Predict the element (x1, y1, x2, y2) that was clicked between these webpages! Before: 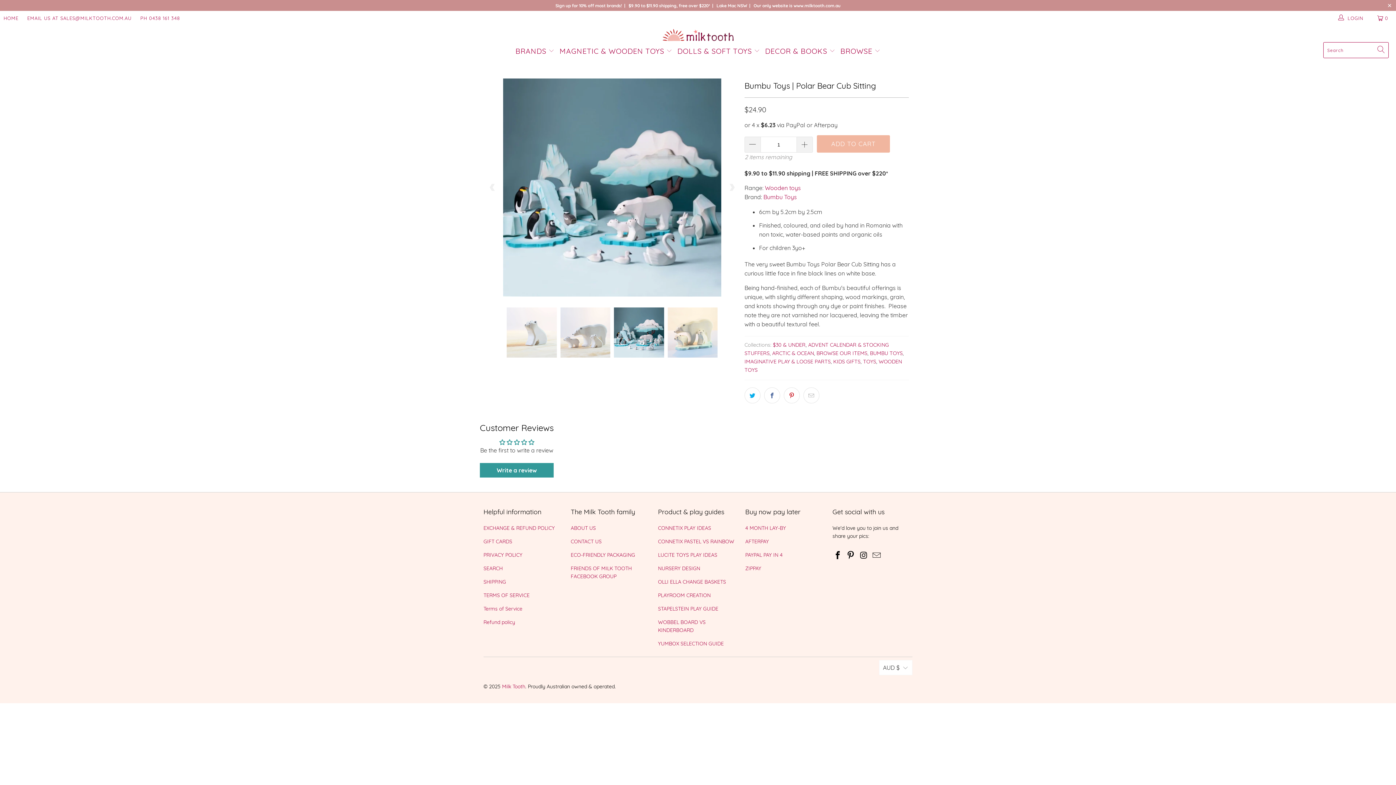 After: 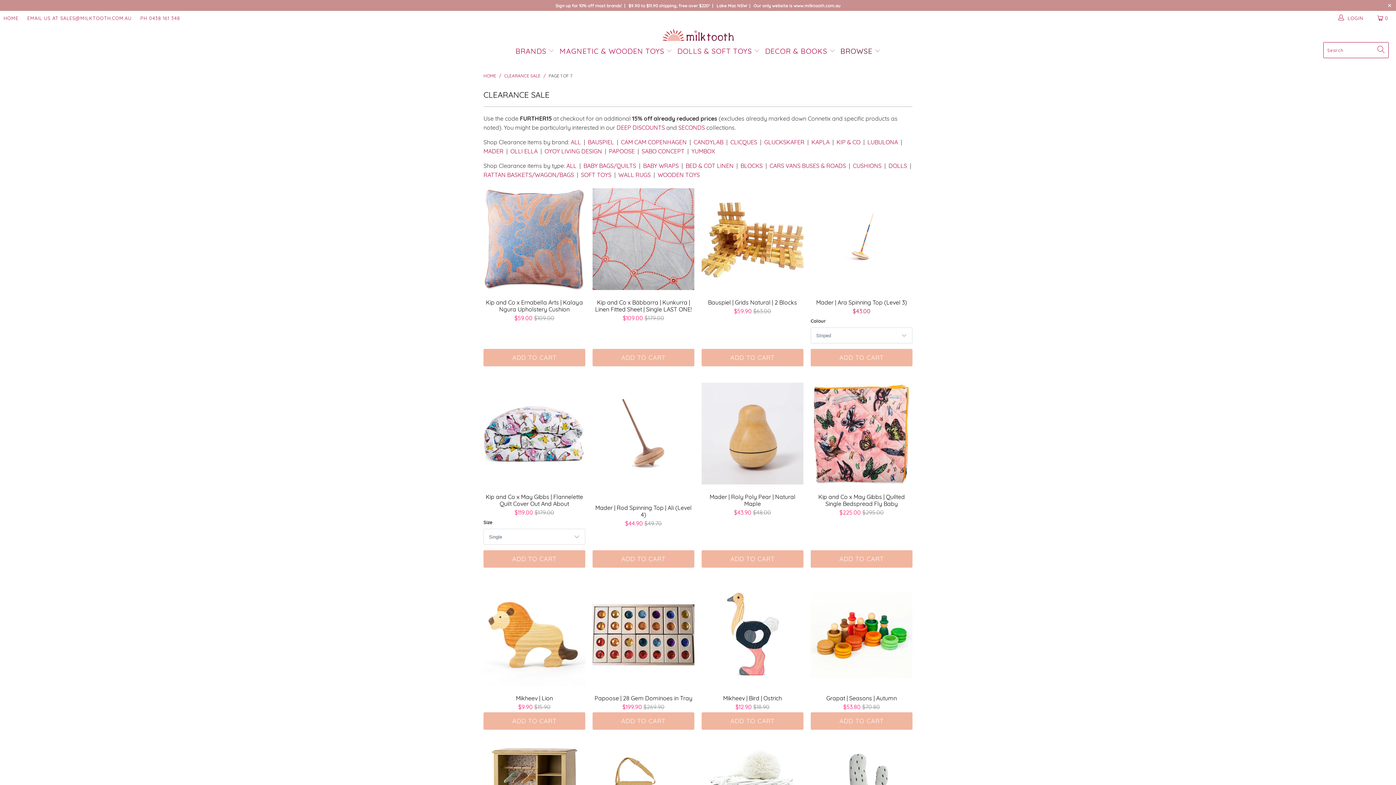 Action: label: BROWSE  bbox: (840, 42, 880, 60)